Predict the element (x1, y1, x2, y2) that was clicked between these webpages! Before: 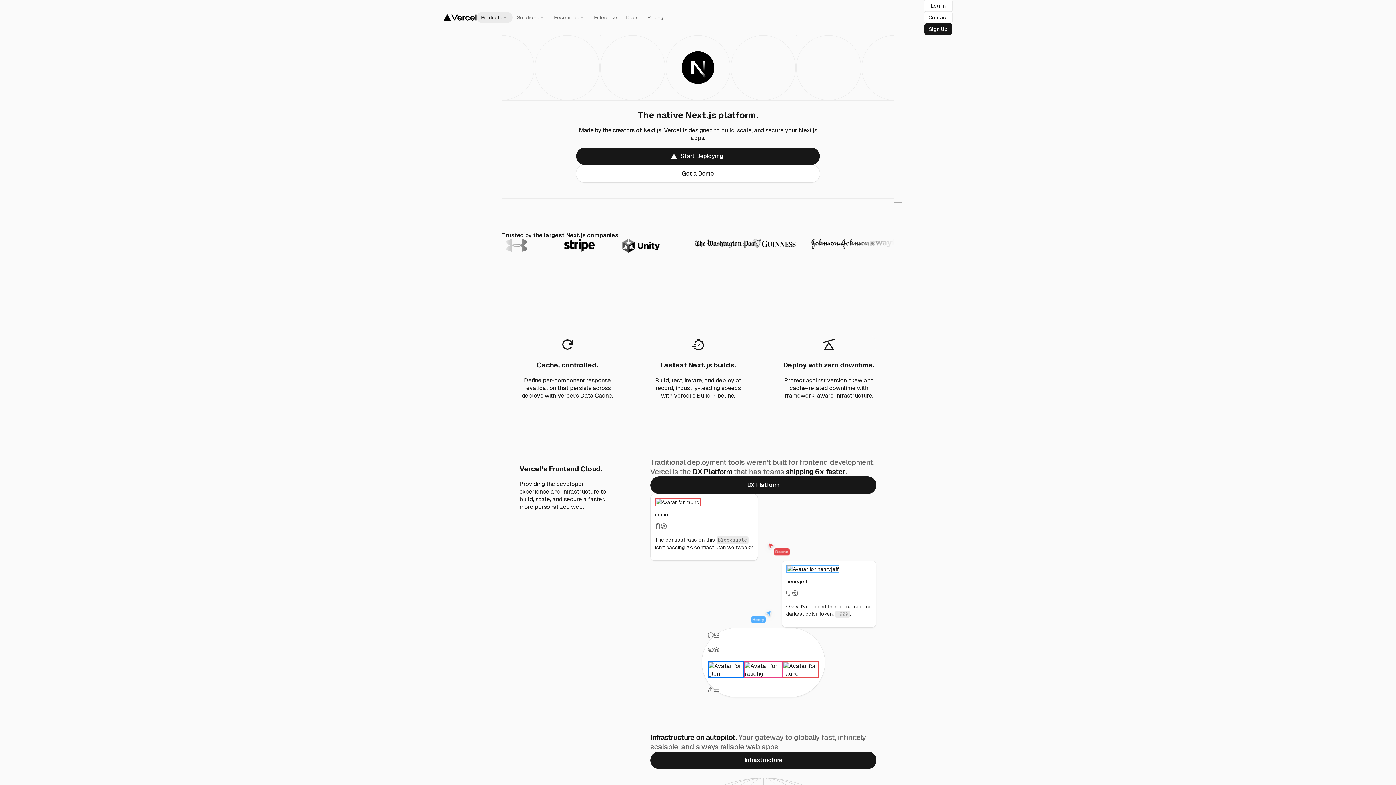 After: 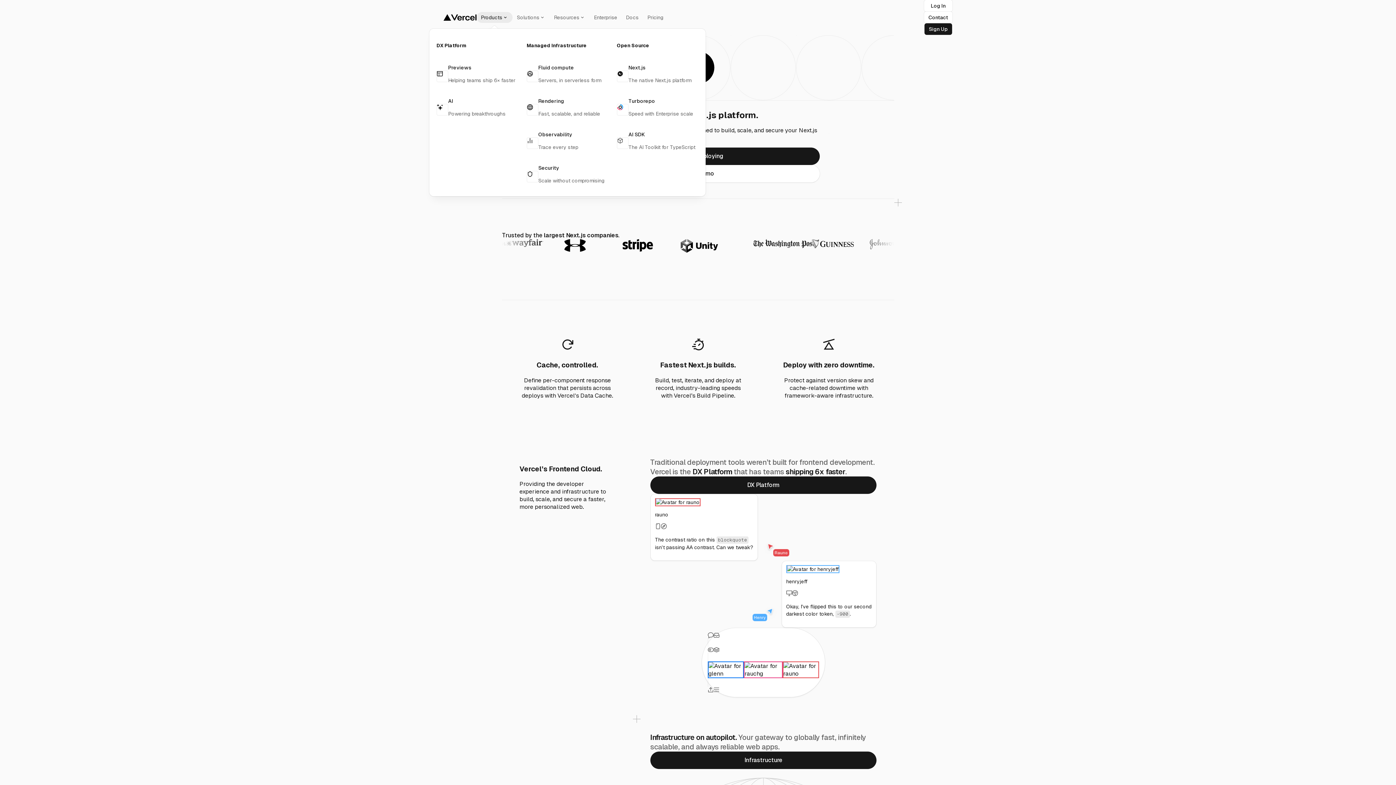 Action: bbox: (476, 12, 512, 22) label: Products